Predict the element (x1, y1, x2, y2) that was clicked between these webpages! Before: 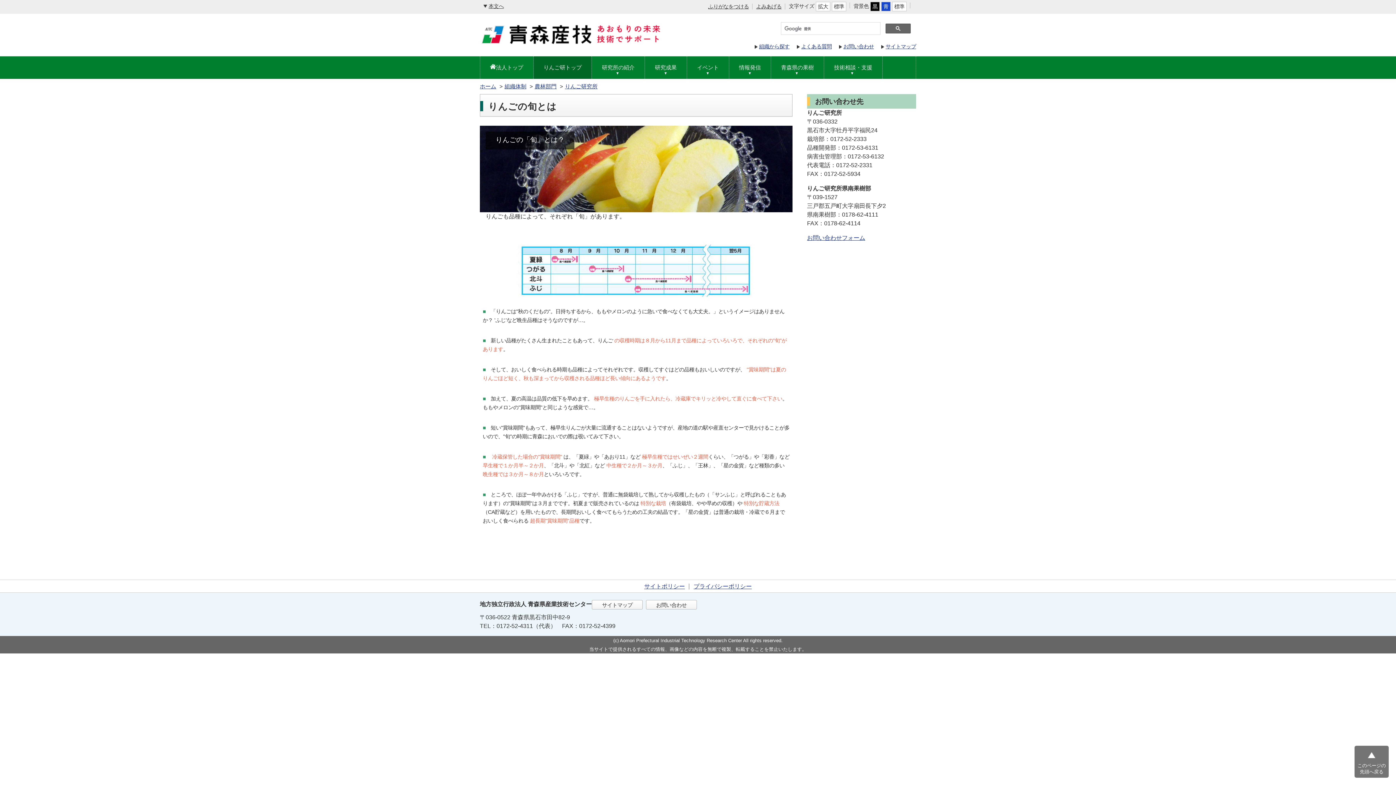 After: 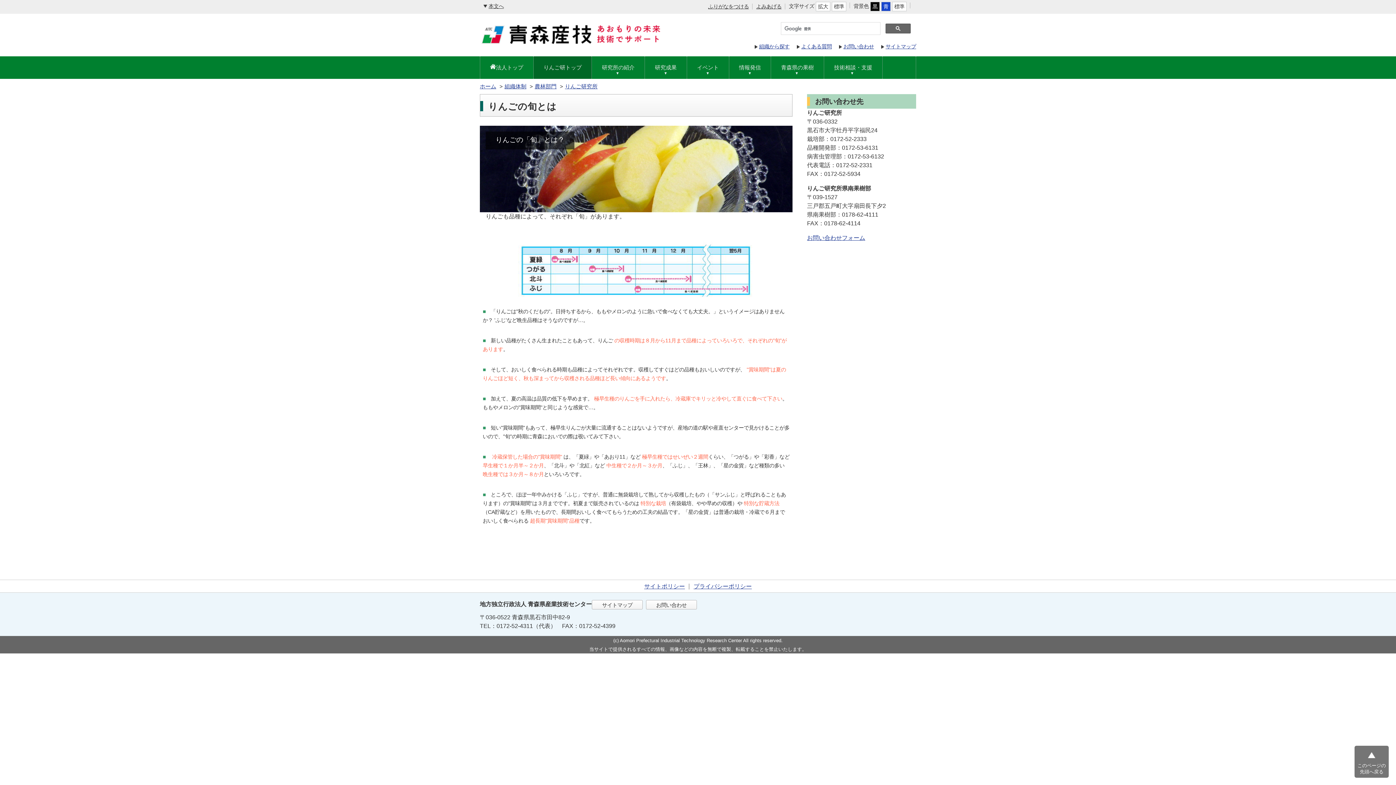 Action: bbox: (892, 1, 906, 11) label: 標準